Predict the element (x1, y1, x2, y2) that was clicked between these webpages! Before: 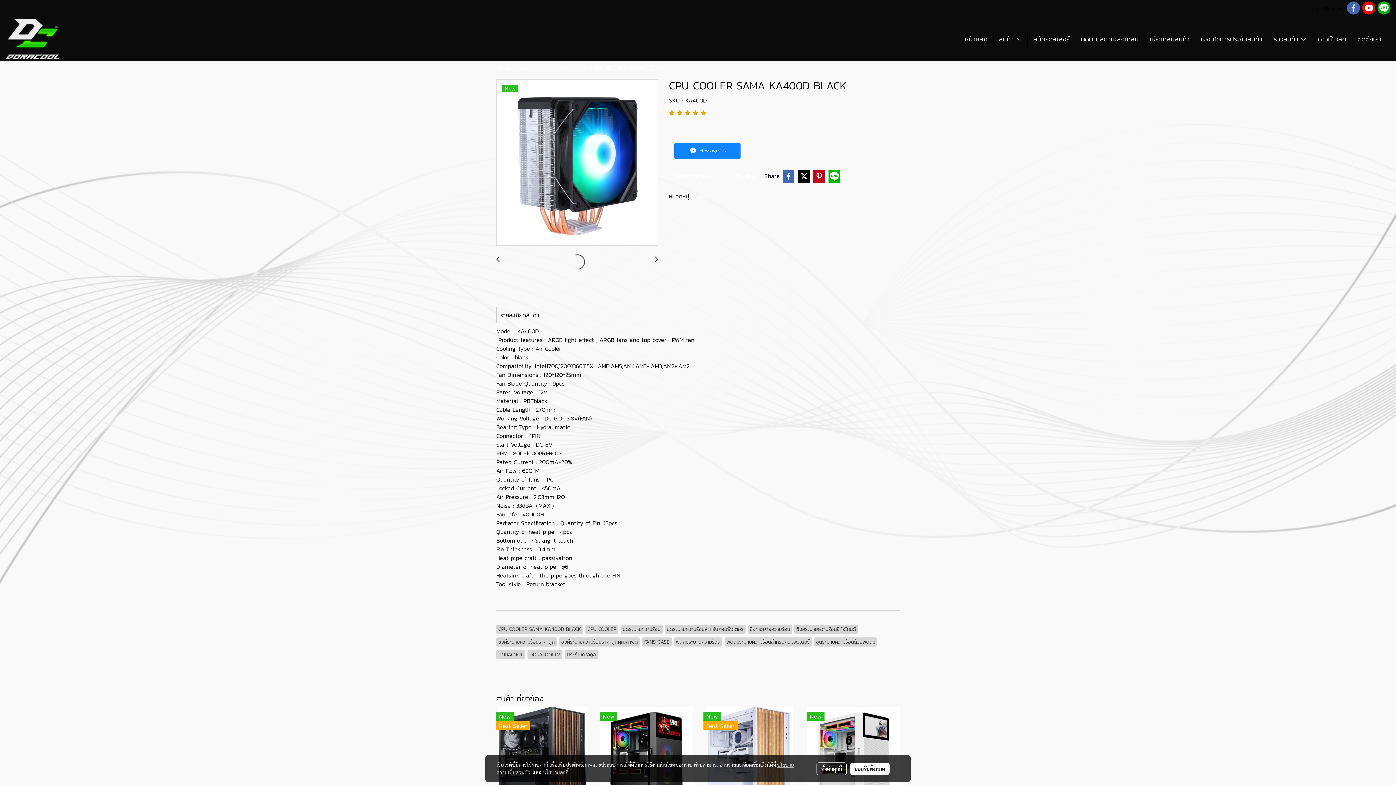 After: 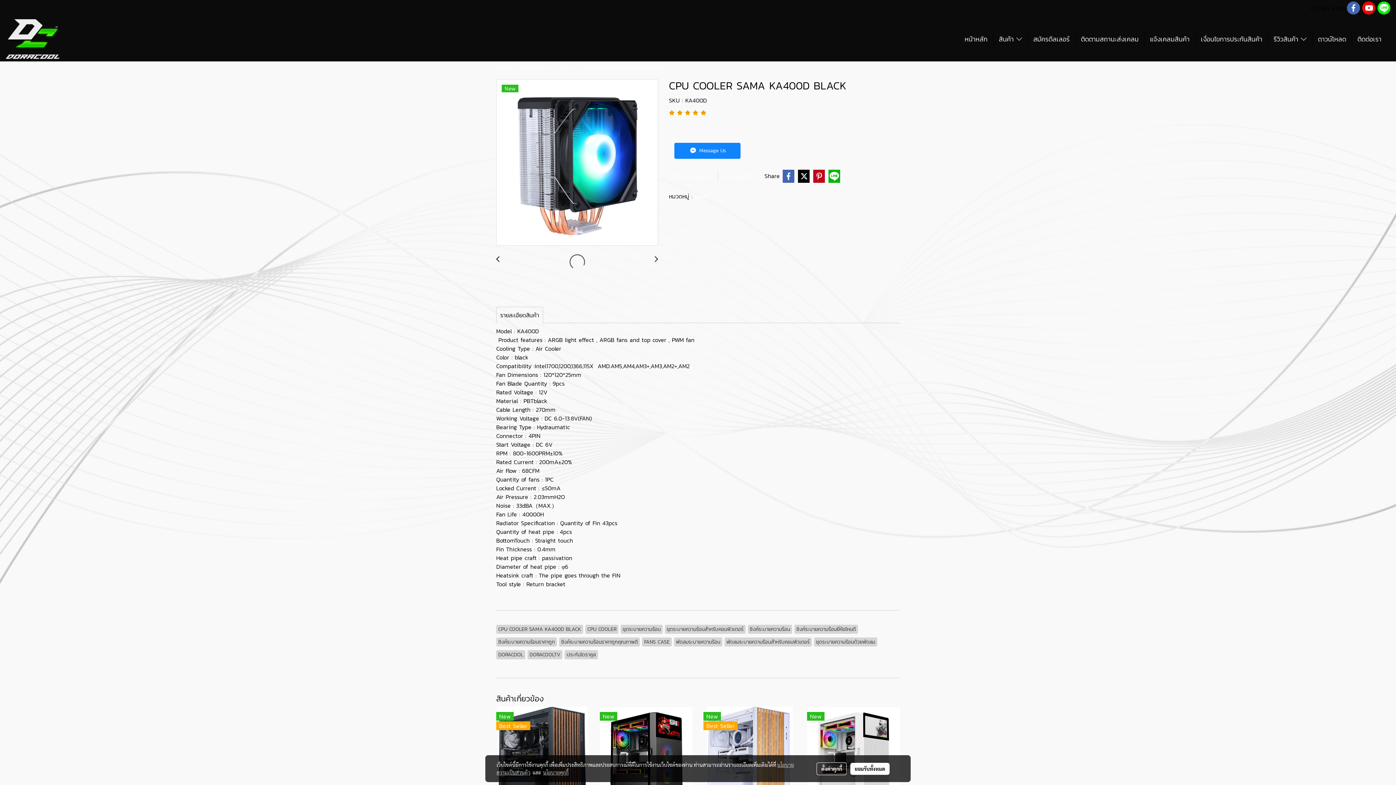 Action: bbox: (1377, 1, 1390, 14)